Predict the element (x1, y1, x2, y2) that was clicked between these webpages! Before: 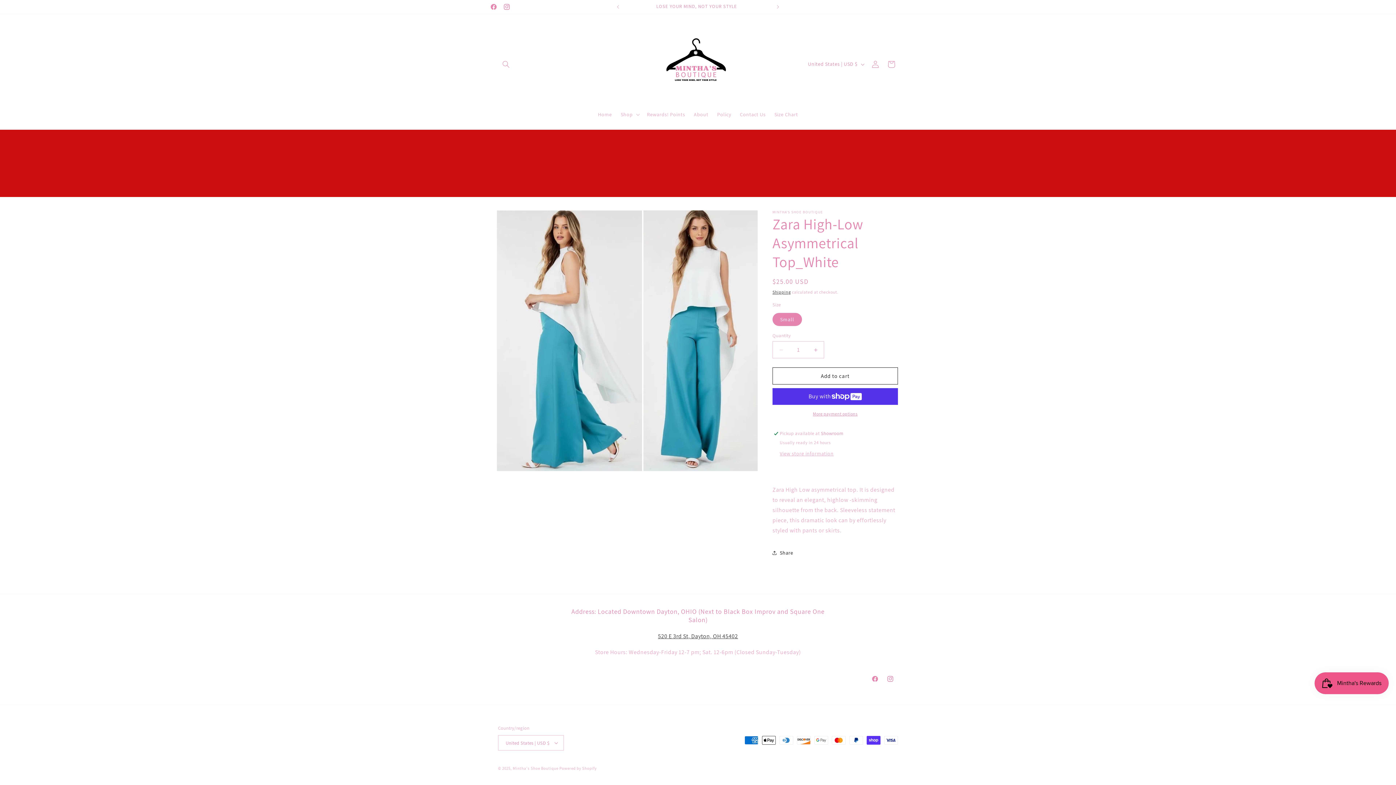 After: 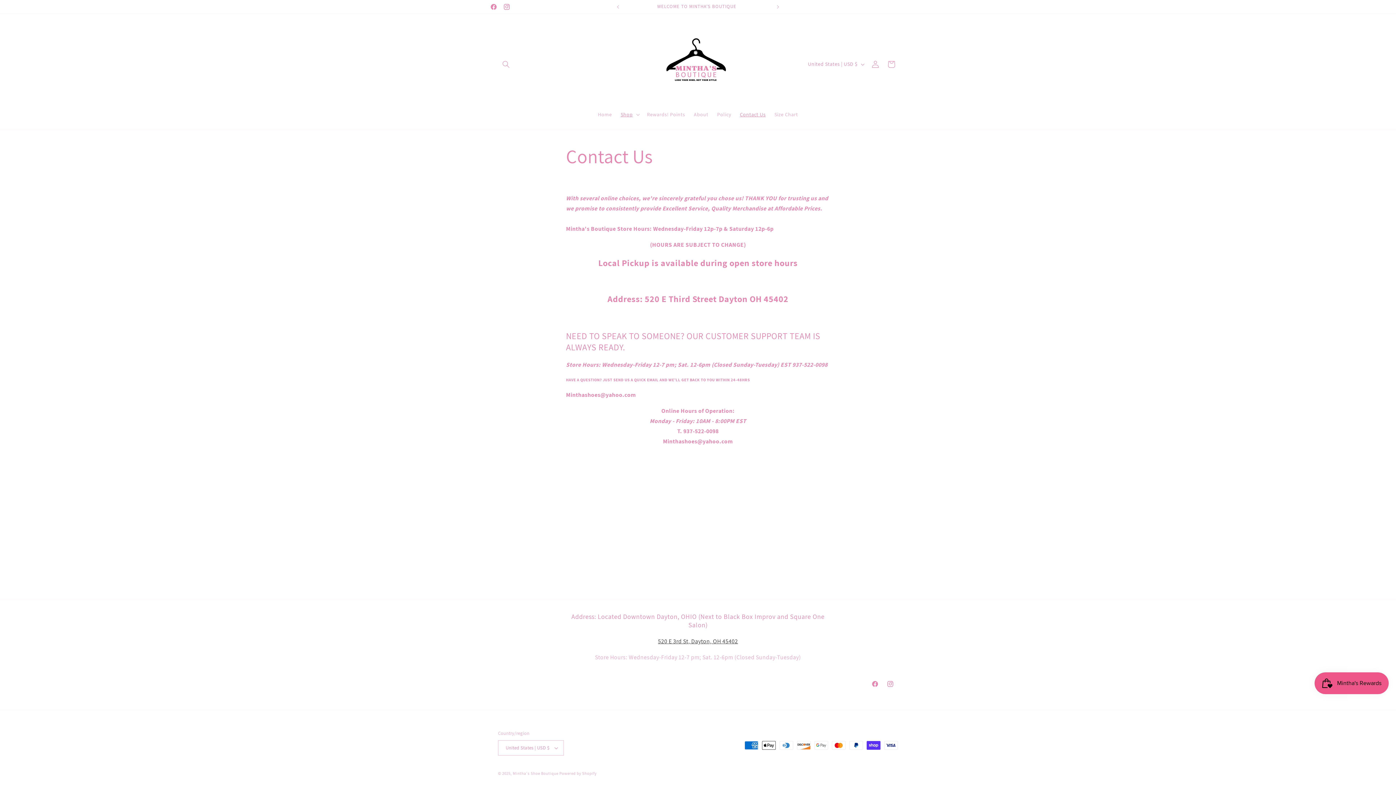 Action: bbox: (735, 106, 770, 122) label: Contact Us